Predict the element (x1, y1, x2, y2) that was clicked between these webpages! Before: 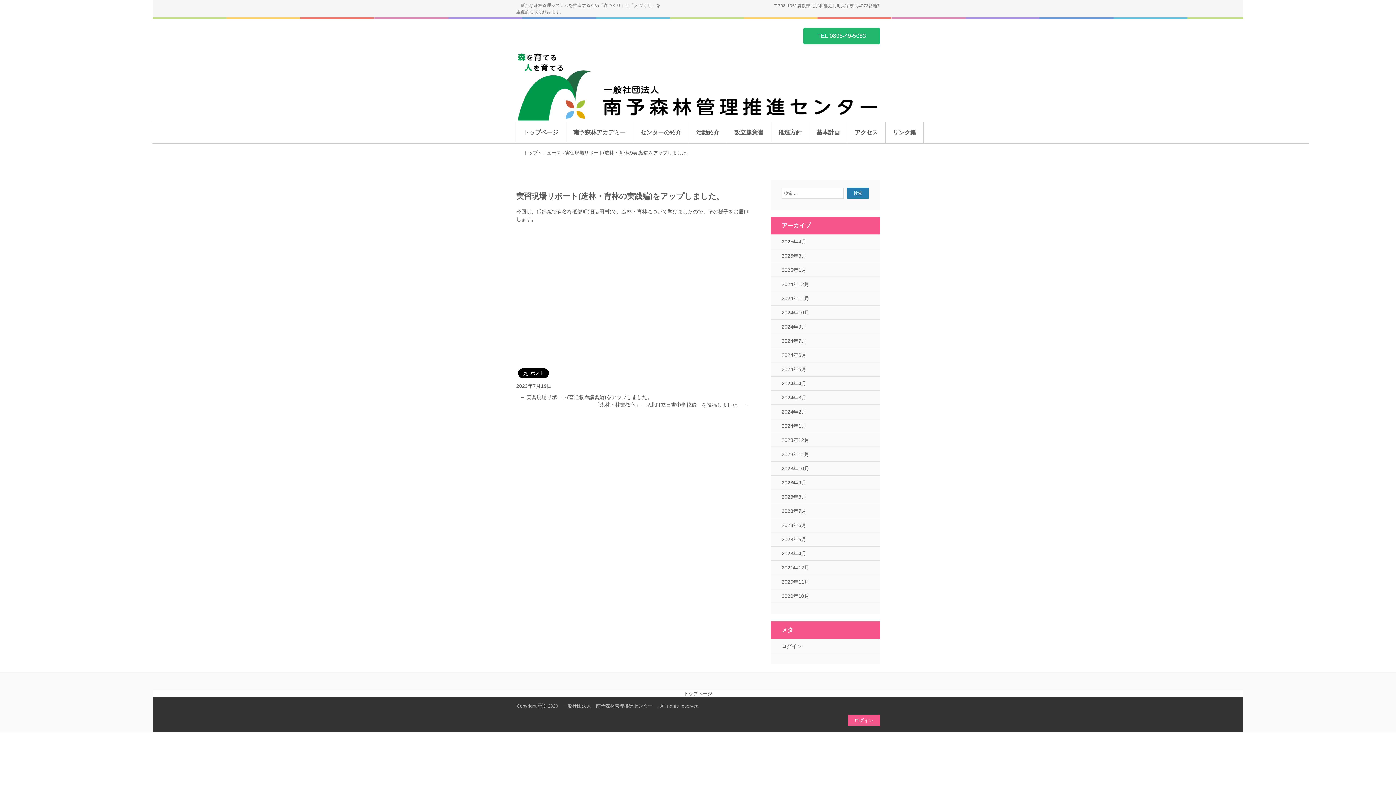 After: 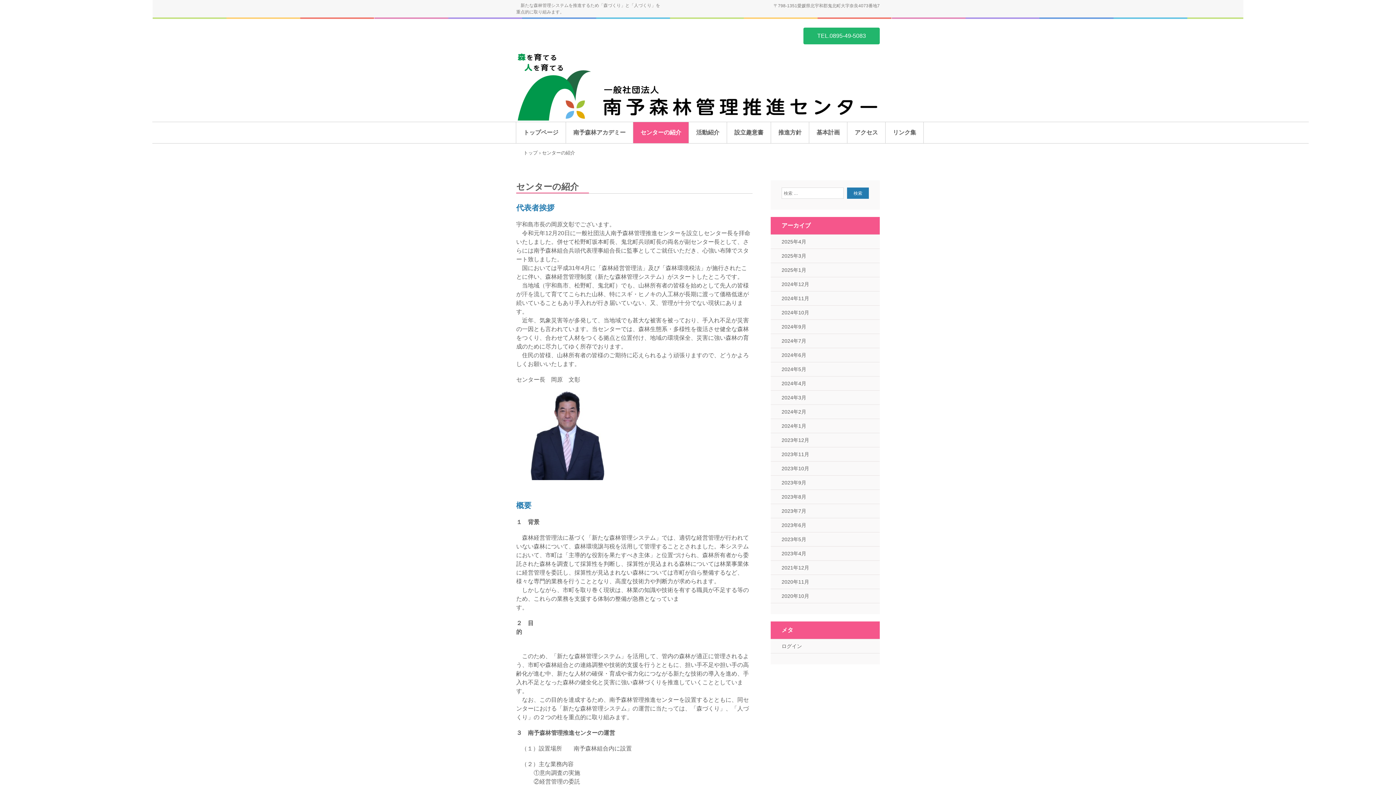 Action: bbox: (633, 122, 689, 143) label: センターの紹介